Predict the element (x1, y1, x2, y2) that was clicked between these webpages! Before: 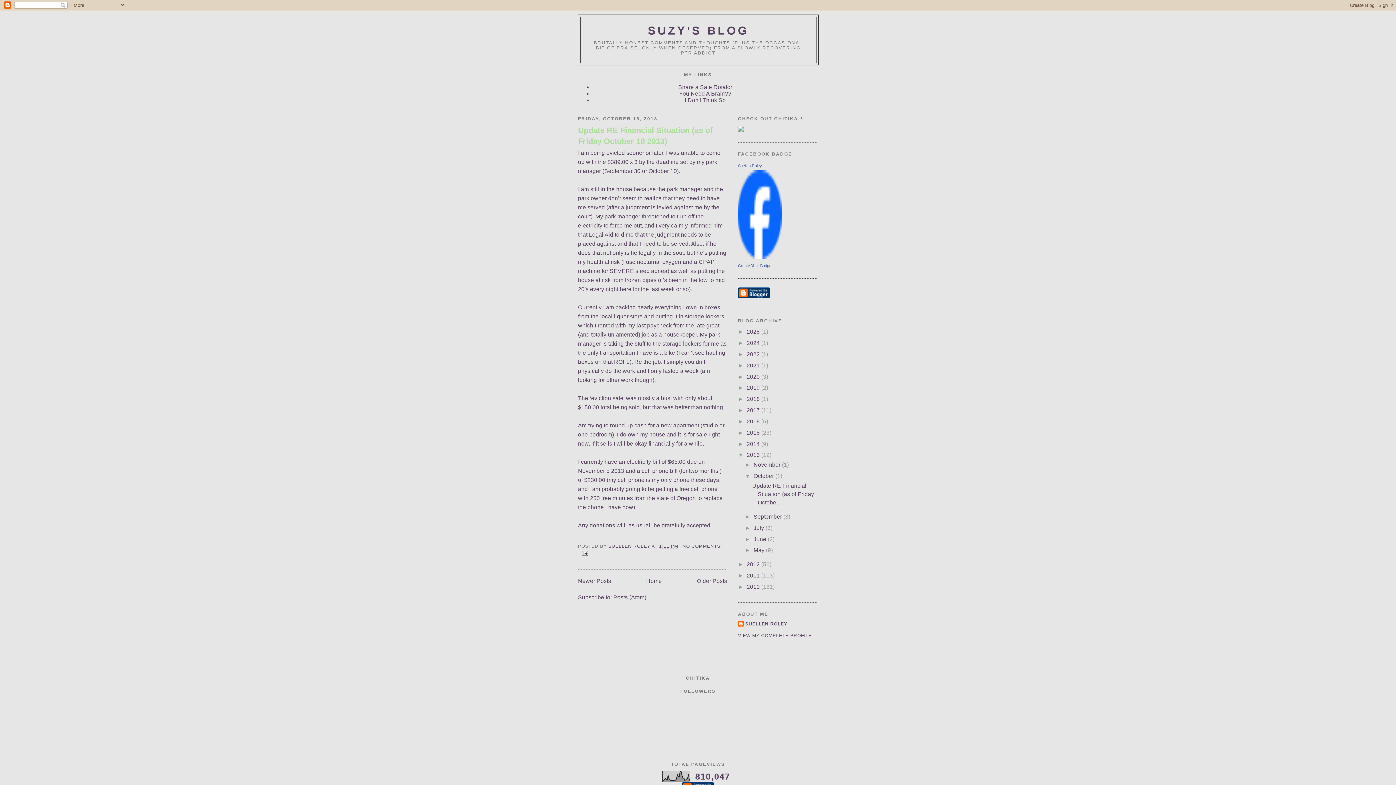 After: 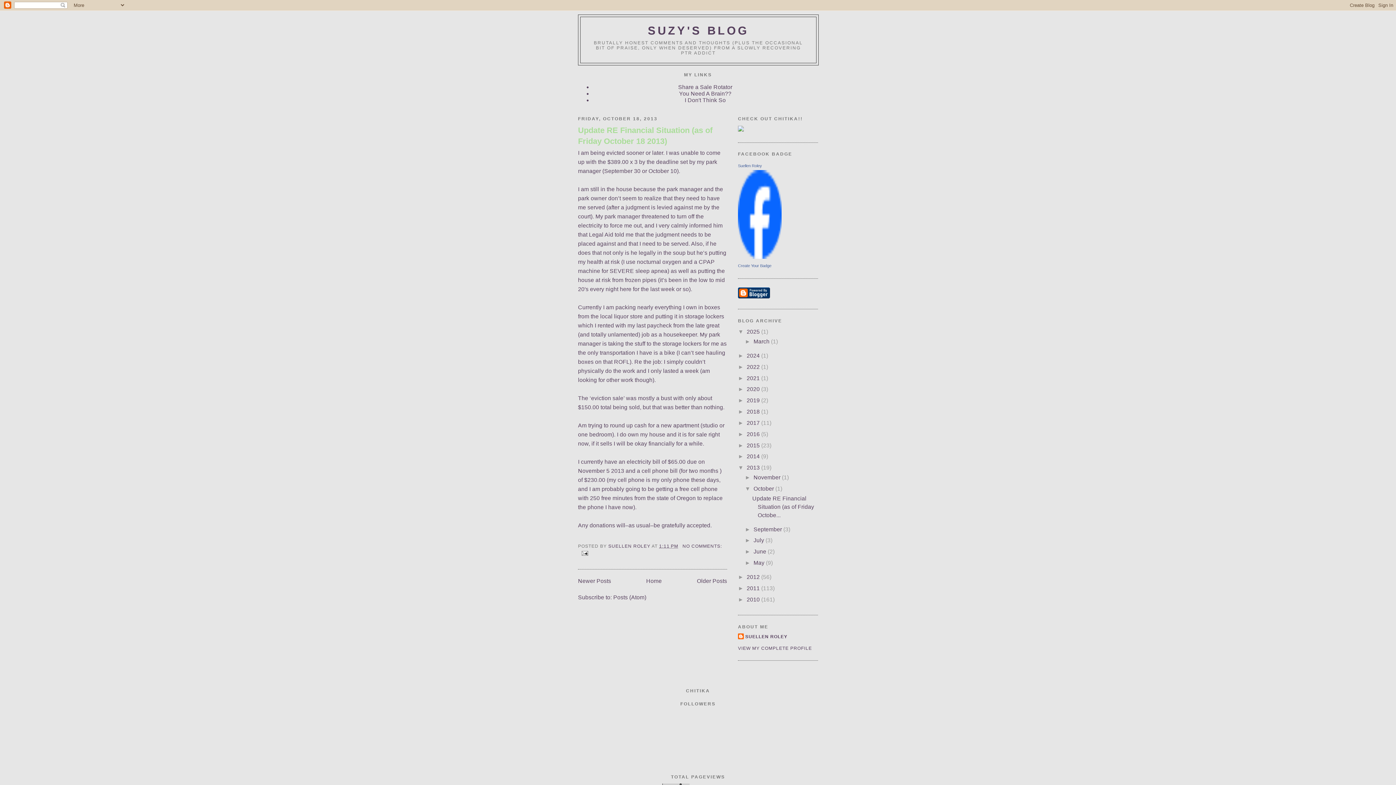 Action: bbox: (738, 328, 746, 334) label: ►  